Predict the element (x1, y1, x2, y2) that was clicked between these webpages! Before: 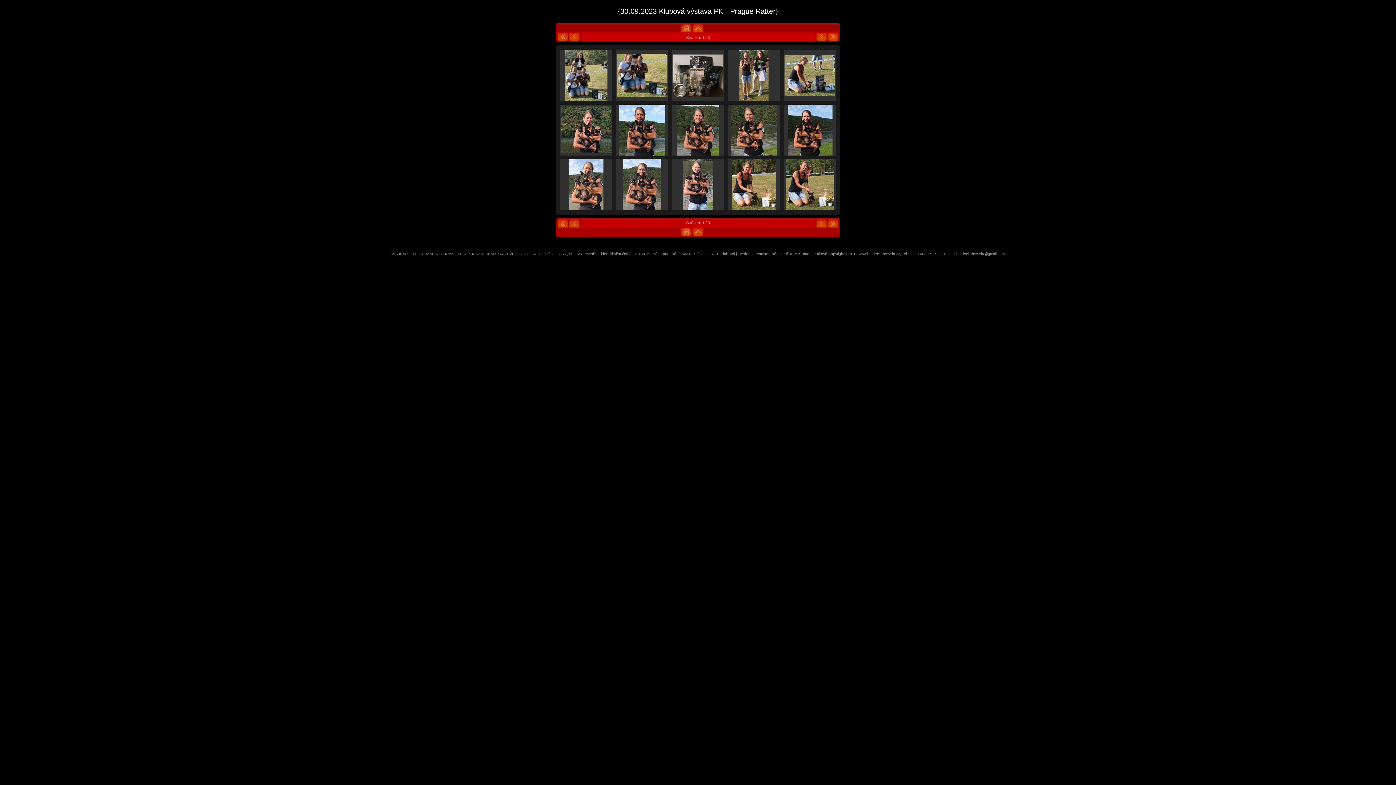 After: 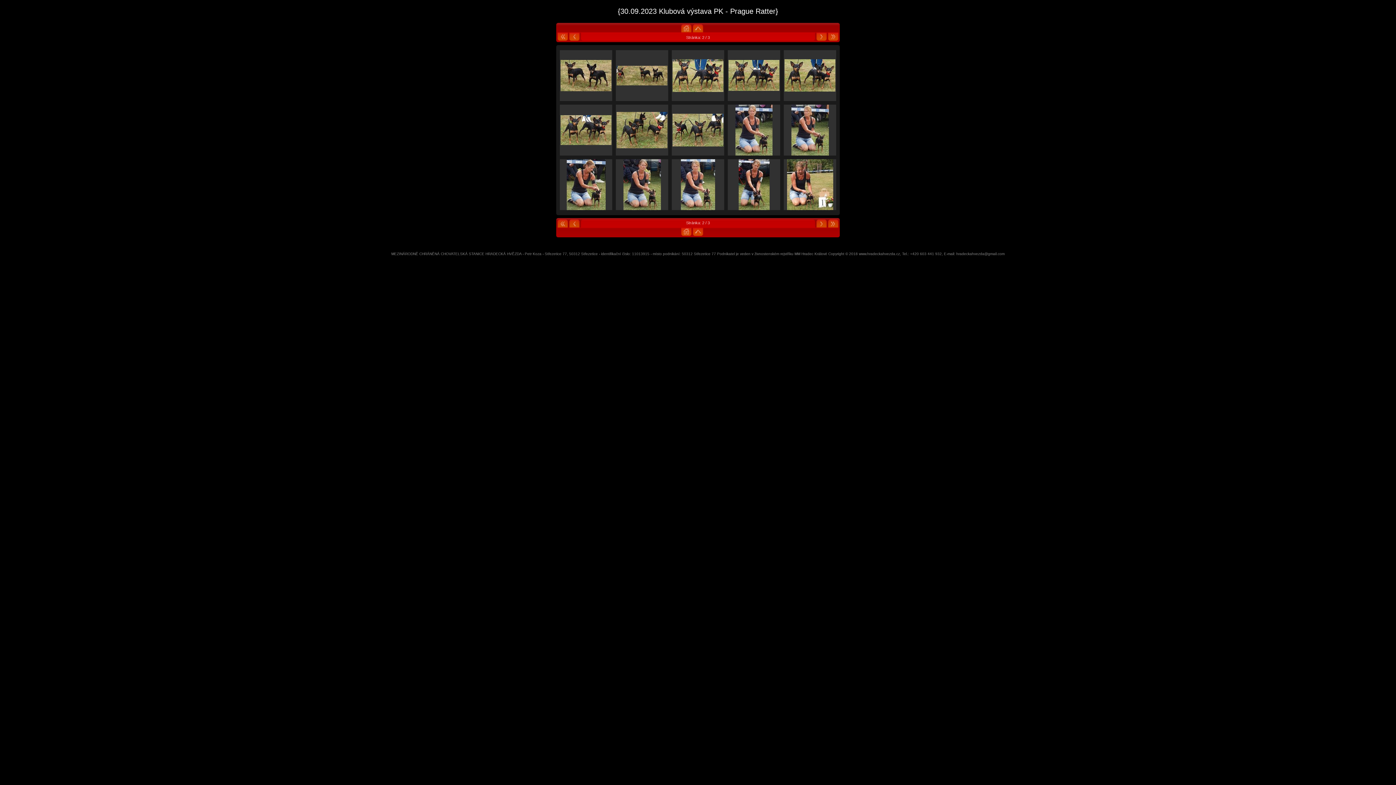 Action: bbox: (816, 218, 827, 227)